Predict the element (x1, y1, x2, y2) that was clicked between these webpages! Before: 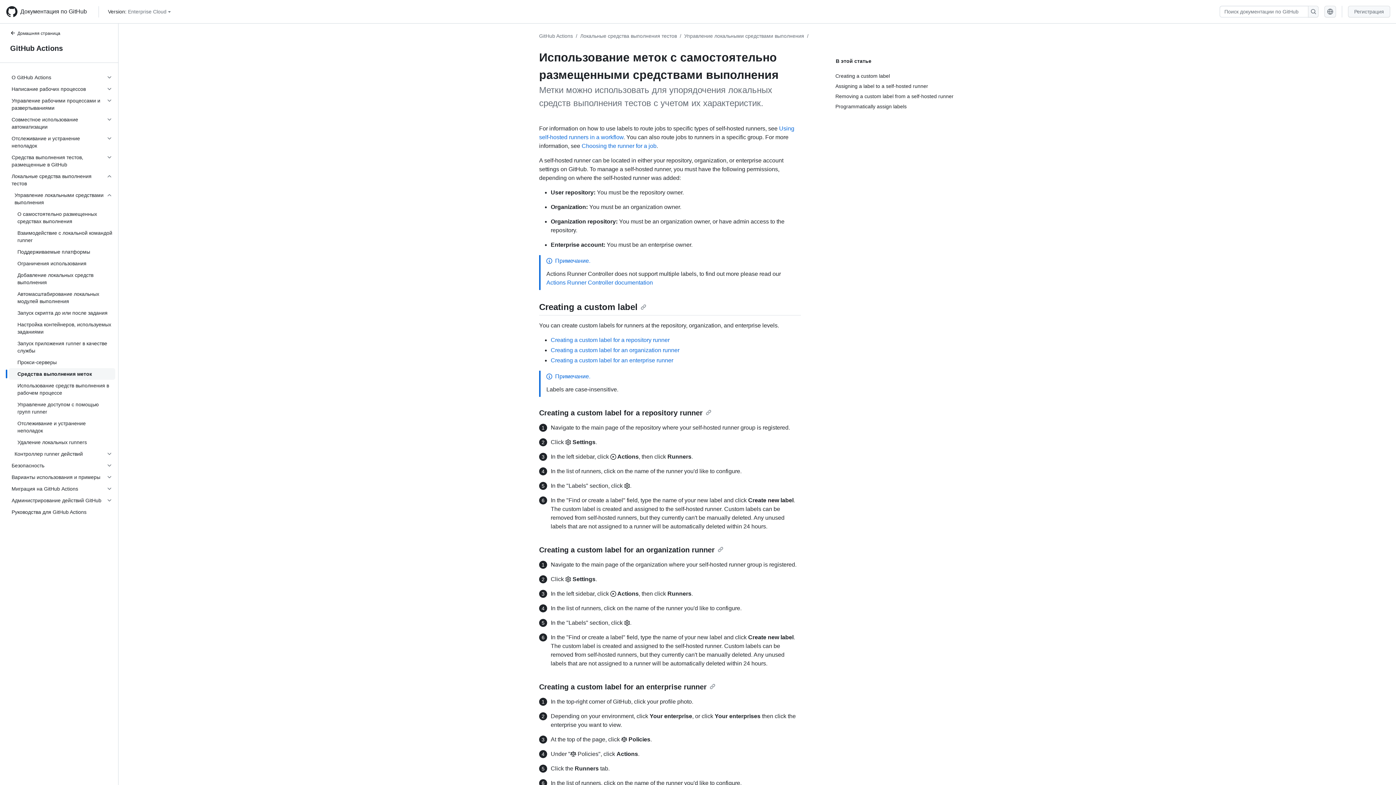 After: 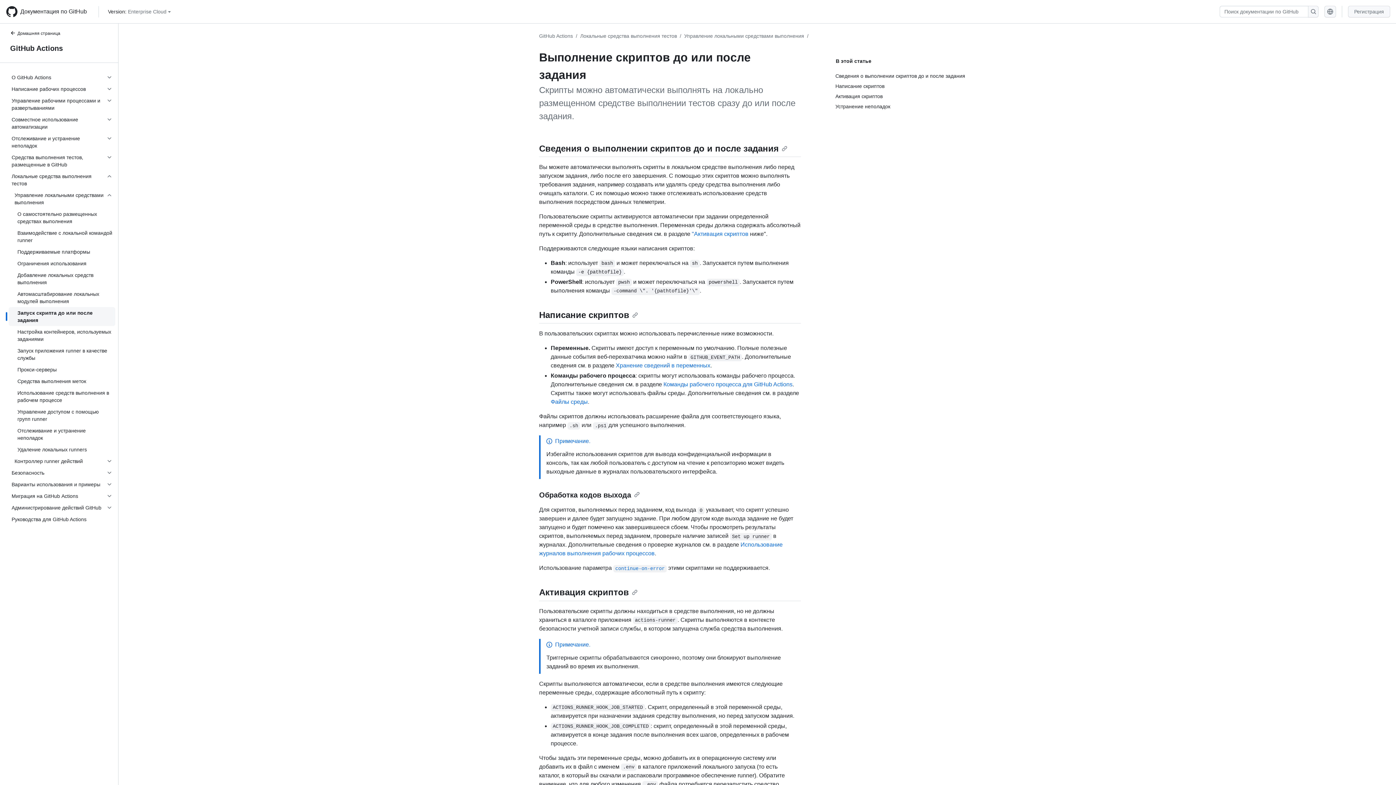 Action: bbox: (8, 307, 115, 318) label: Запуск скрипта до или после задания